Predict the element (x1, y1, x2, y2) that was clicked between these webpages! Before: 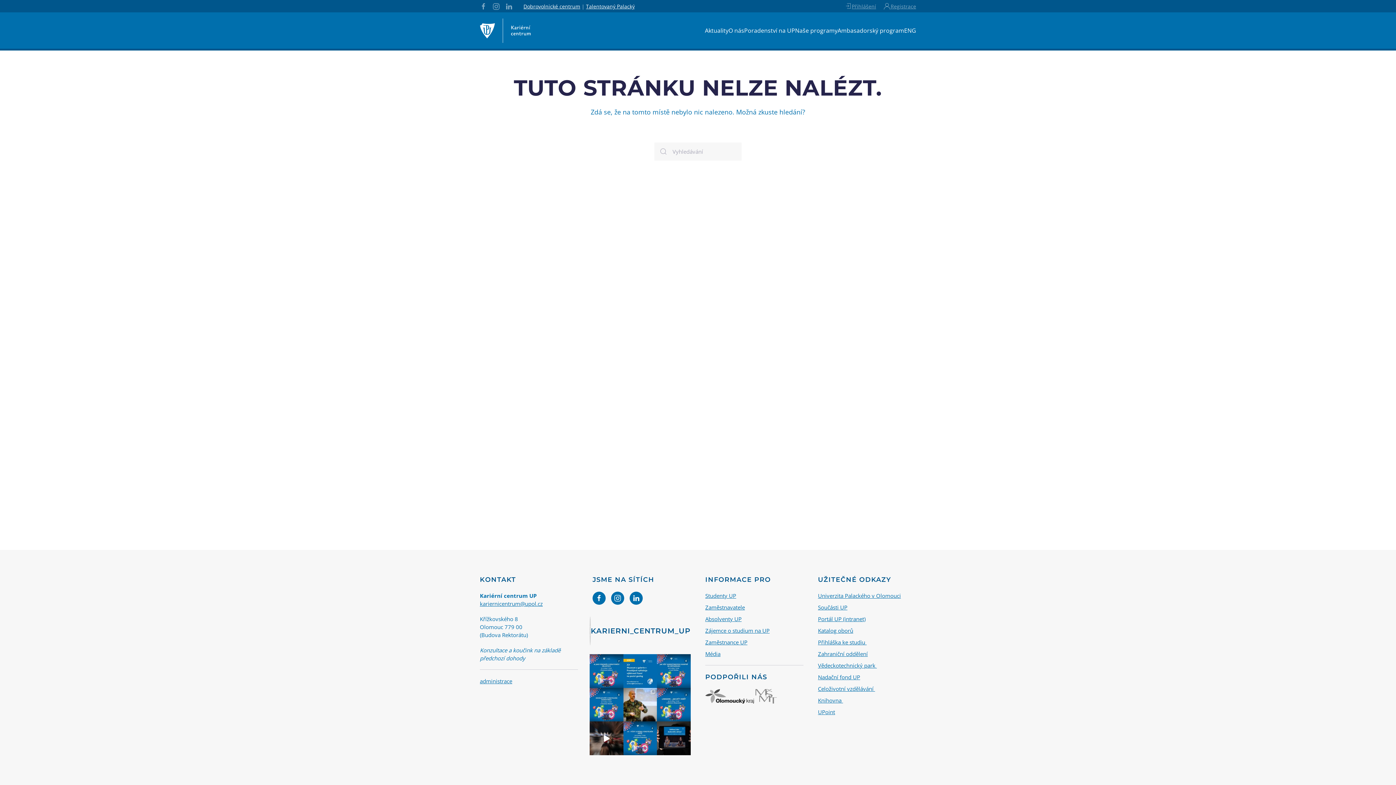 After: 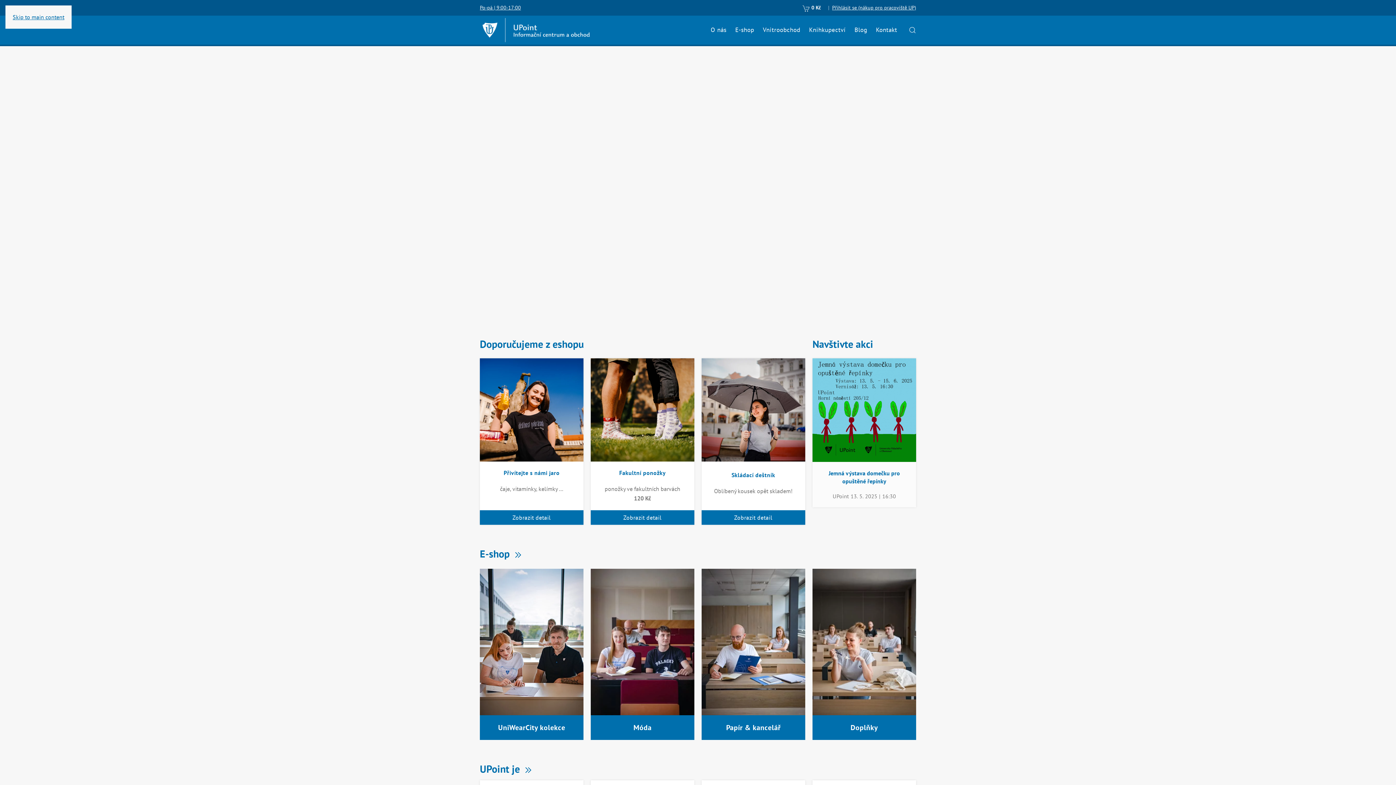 Action: label: UPoint bbox: (818, 708, 835, 716)